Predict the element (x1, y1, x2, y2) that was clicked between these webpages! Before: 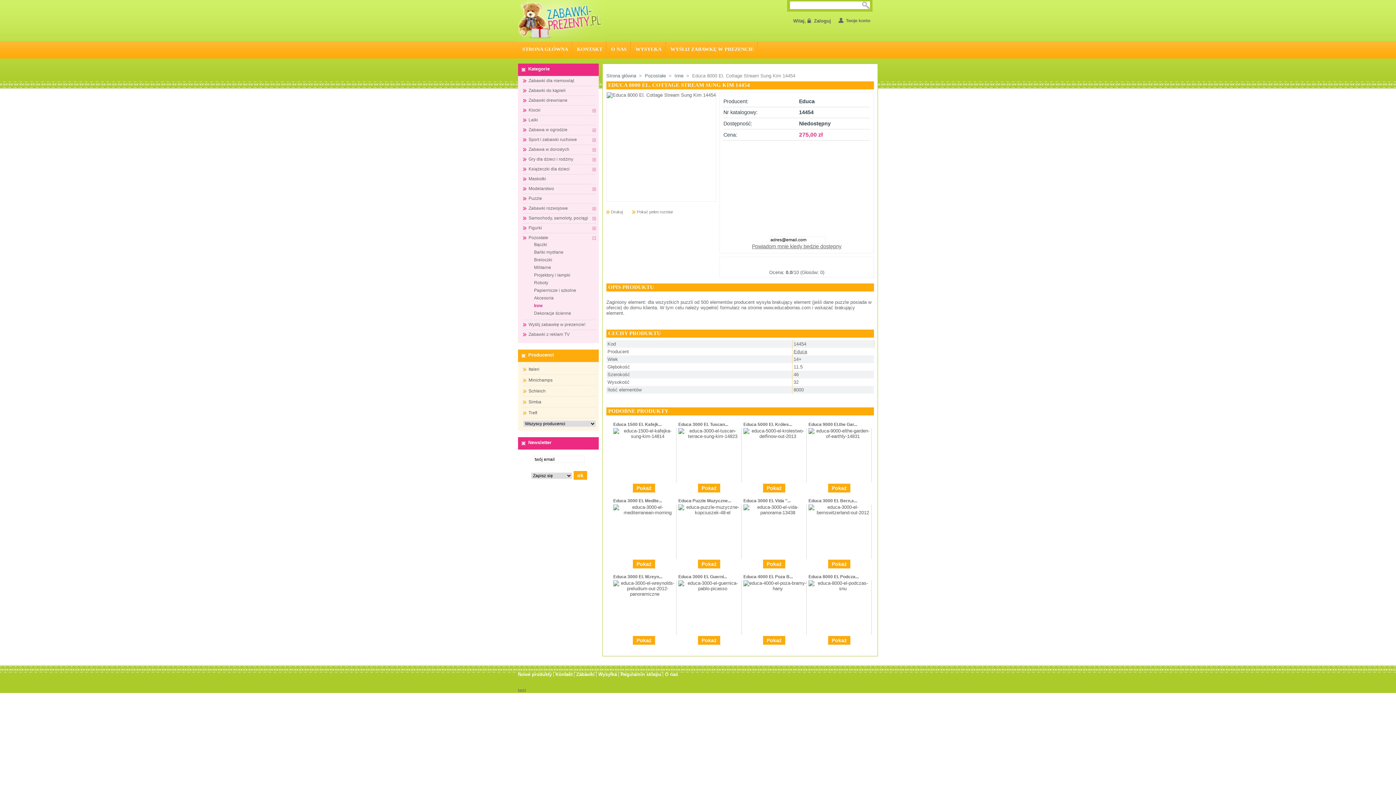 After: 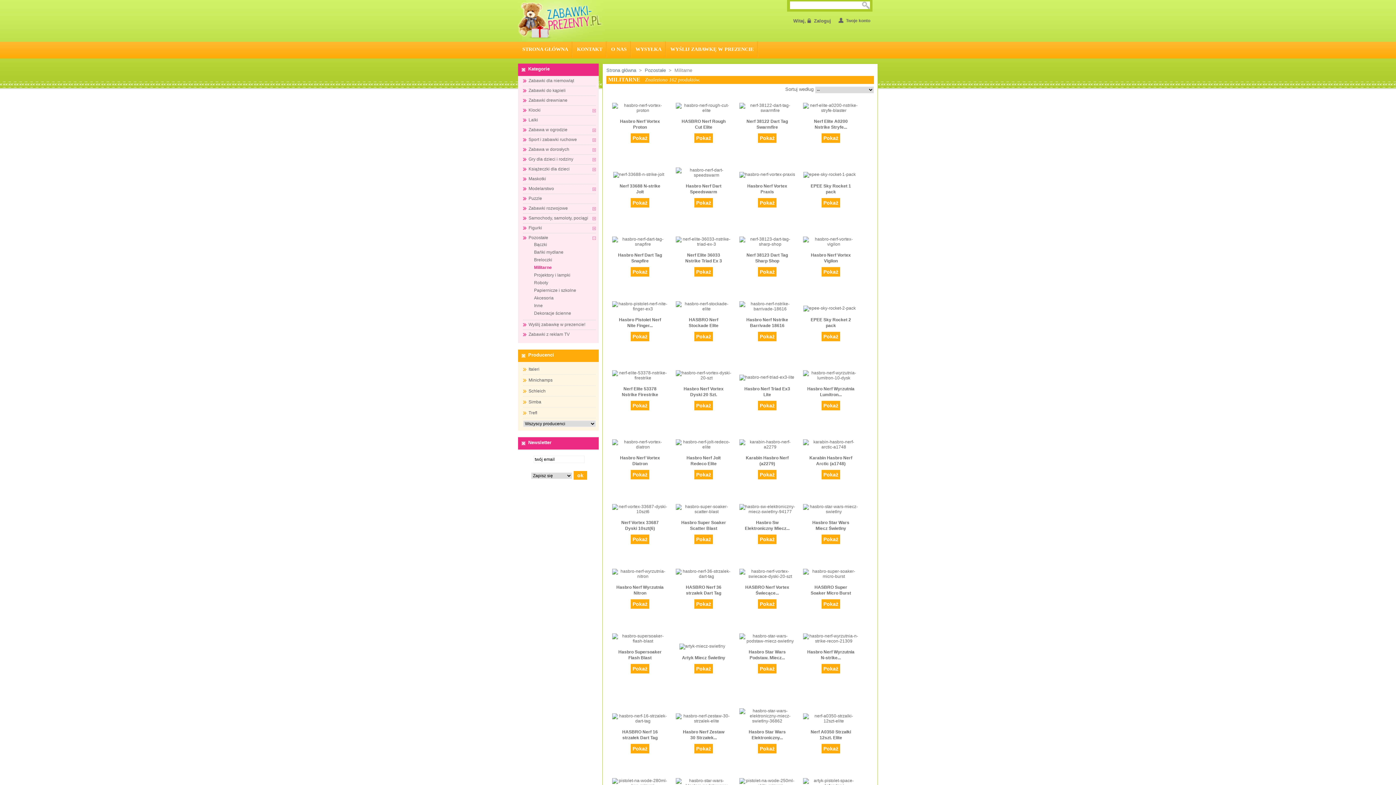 Action: label: Militarne bbox: (528, 265, 551, 270)